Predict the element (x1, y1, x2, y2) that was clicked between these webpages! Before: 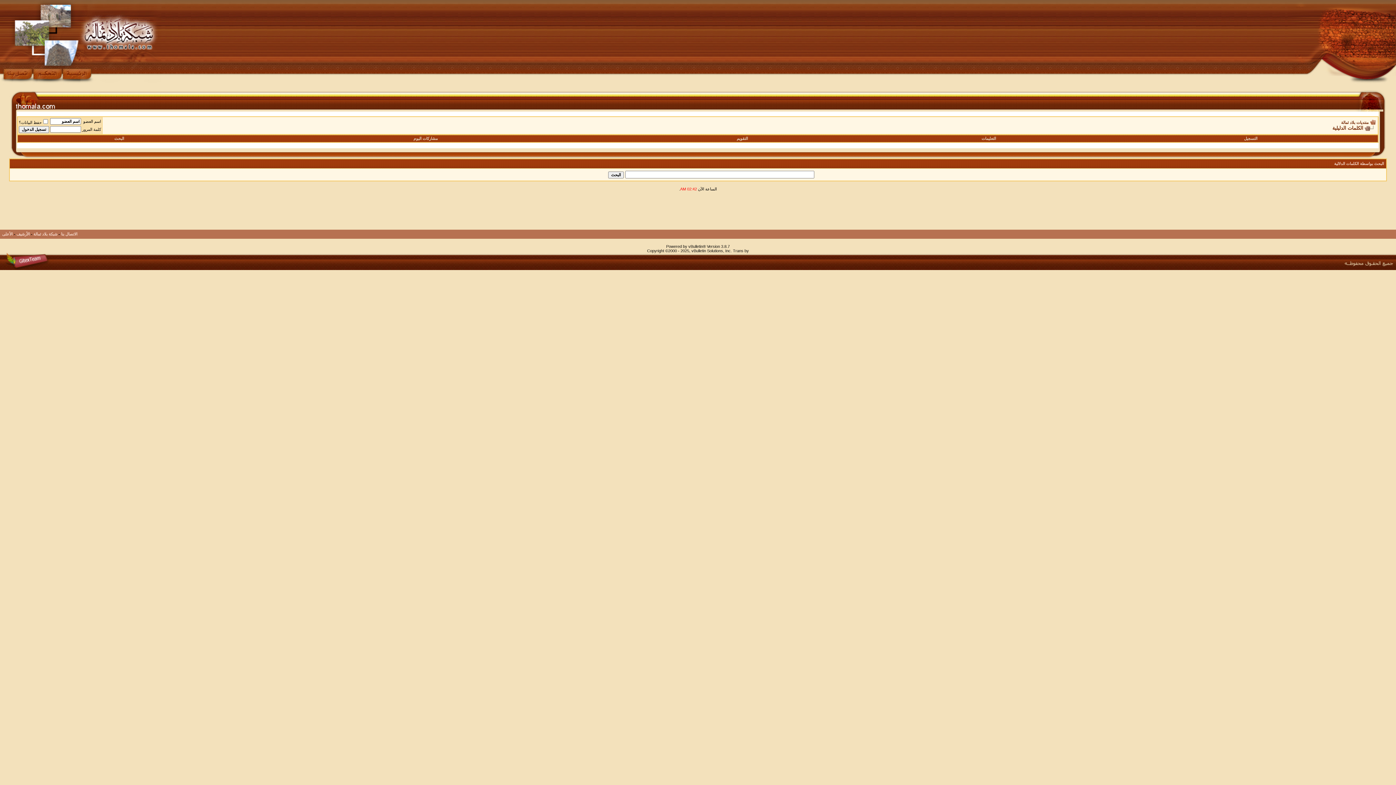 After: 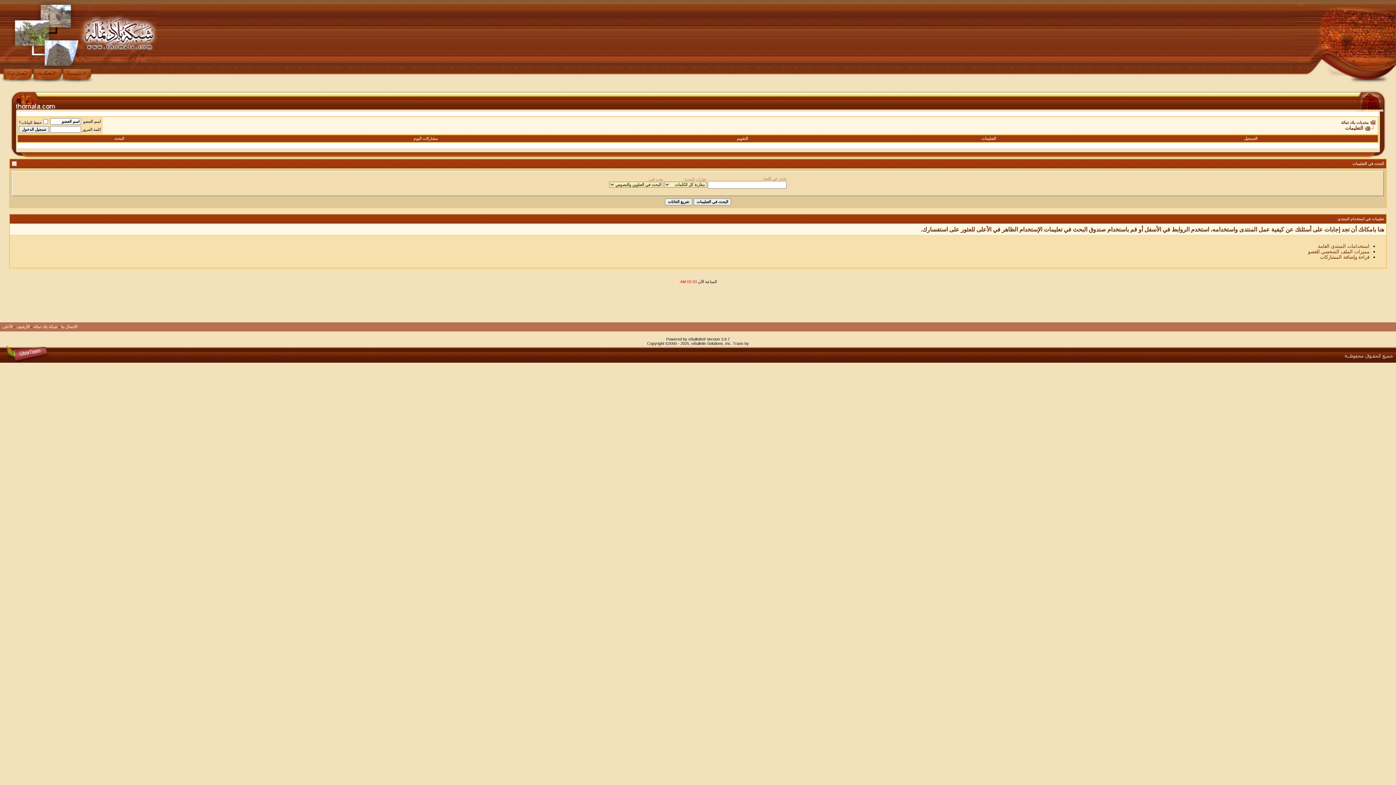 Action: label: التعليمات bbox: (981, 136, 996, 140)